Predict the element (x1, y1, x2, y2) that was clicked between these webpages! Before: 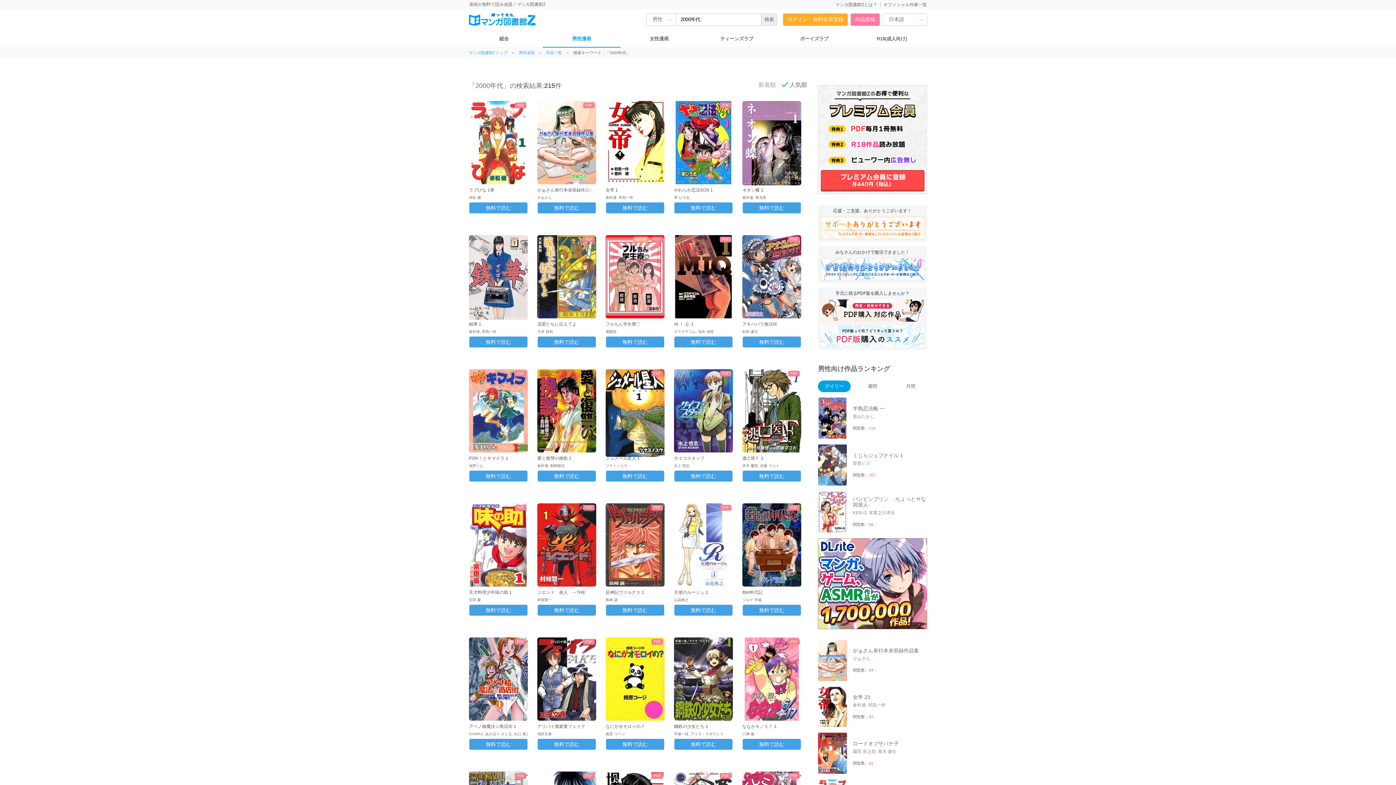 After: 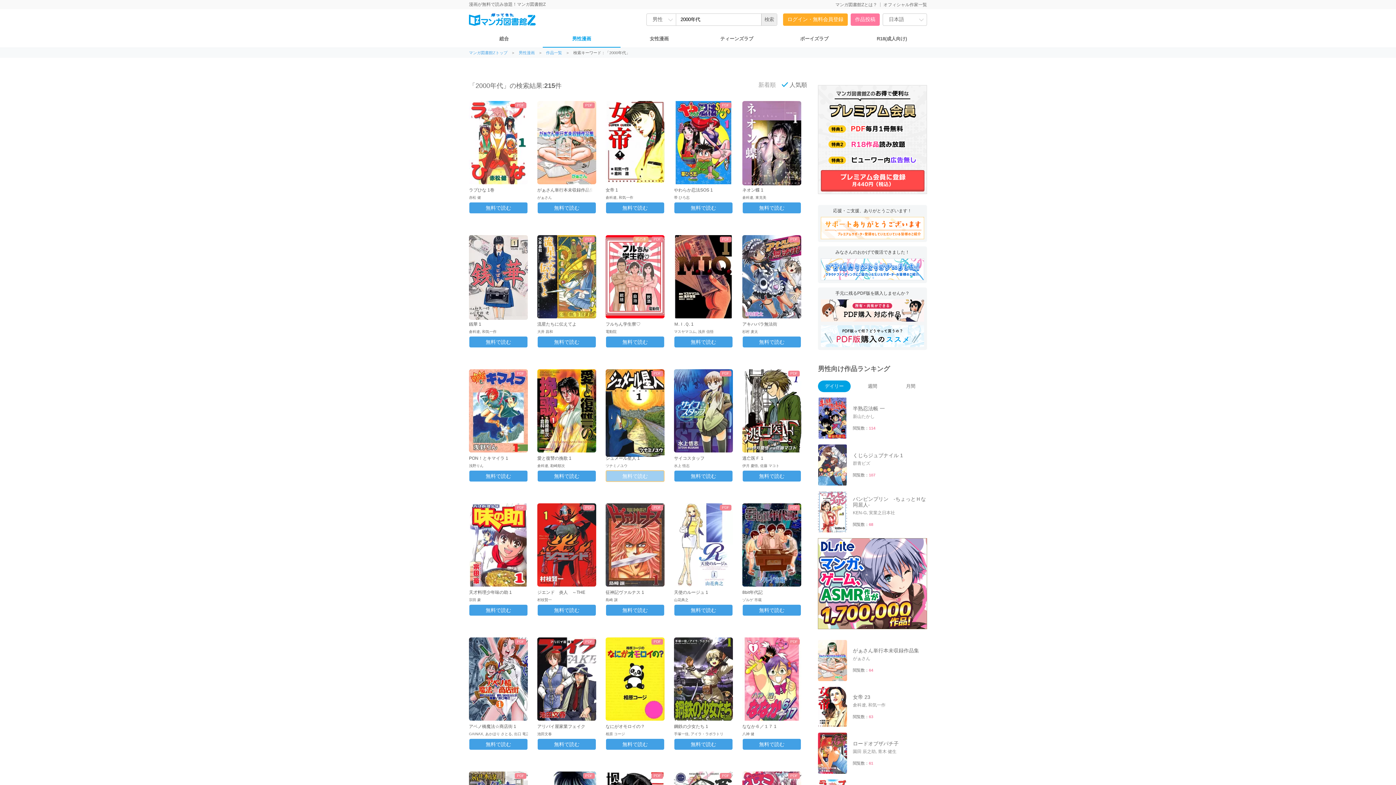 Action: bbox: (606, 470, 664, 481) label: 無料で読む